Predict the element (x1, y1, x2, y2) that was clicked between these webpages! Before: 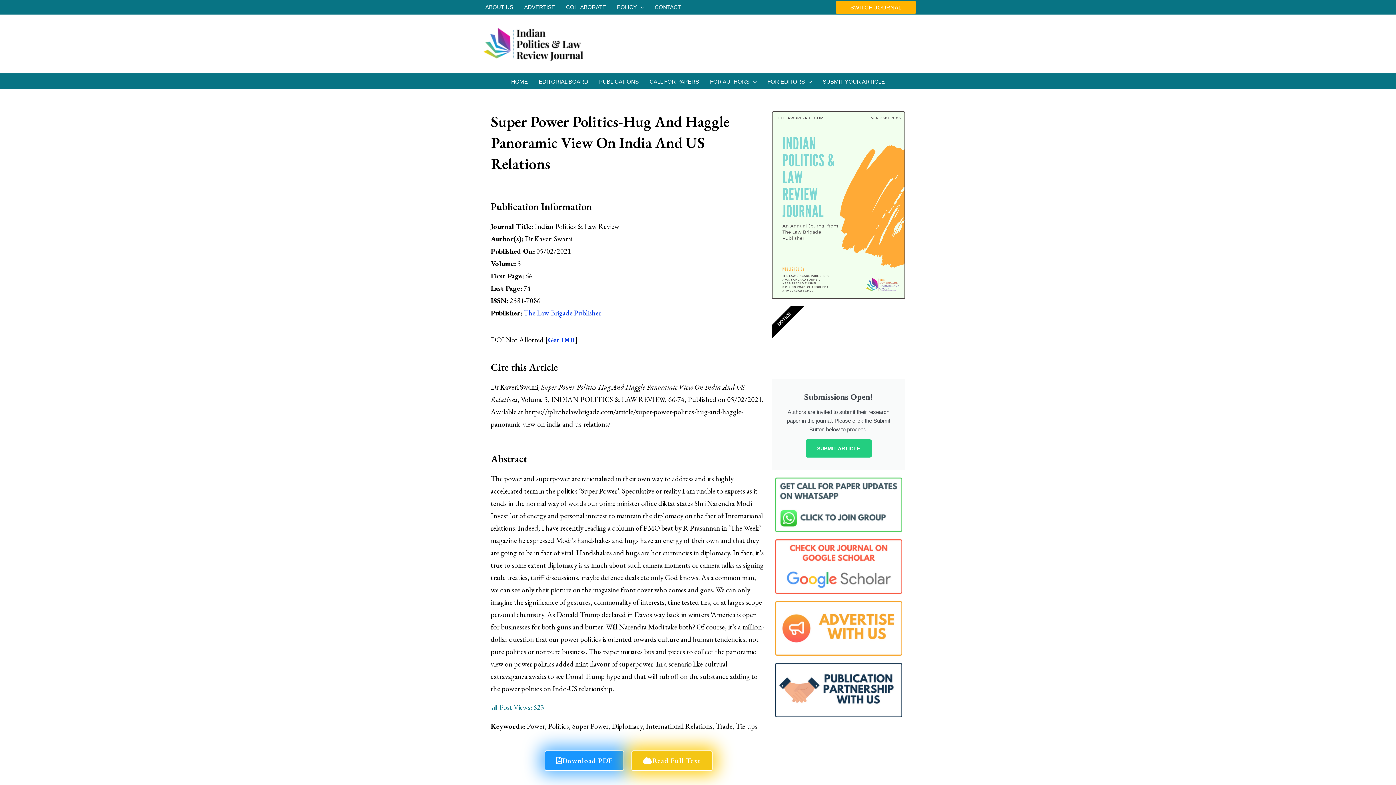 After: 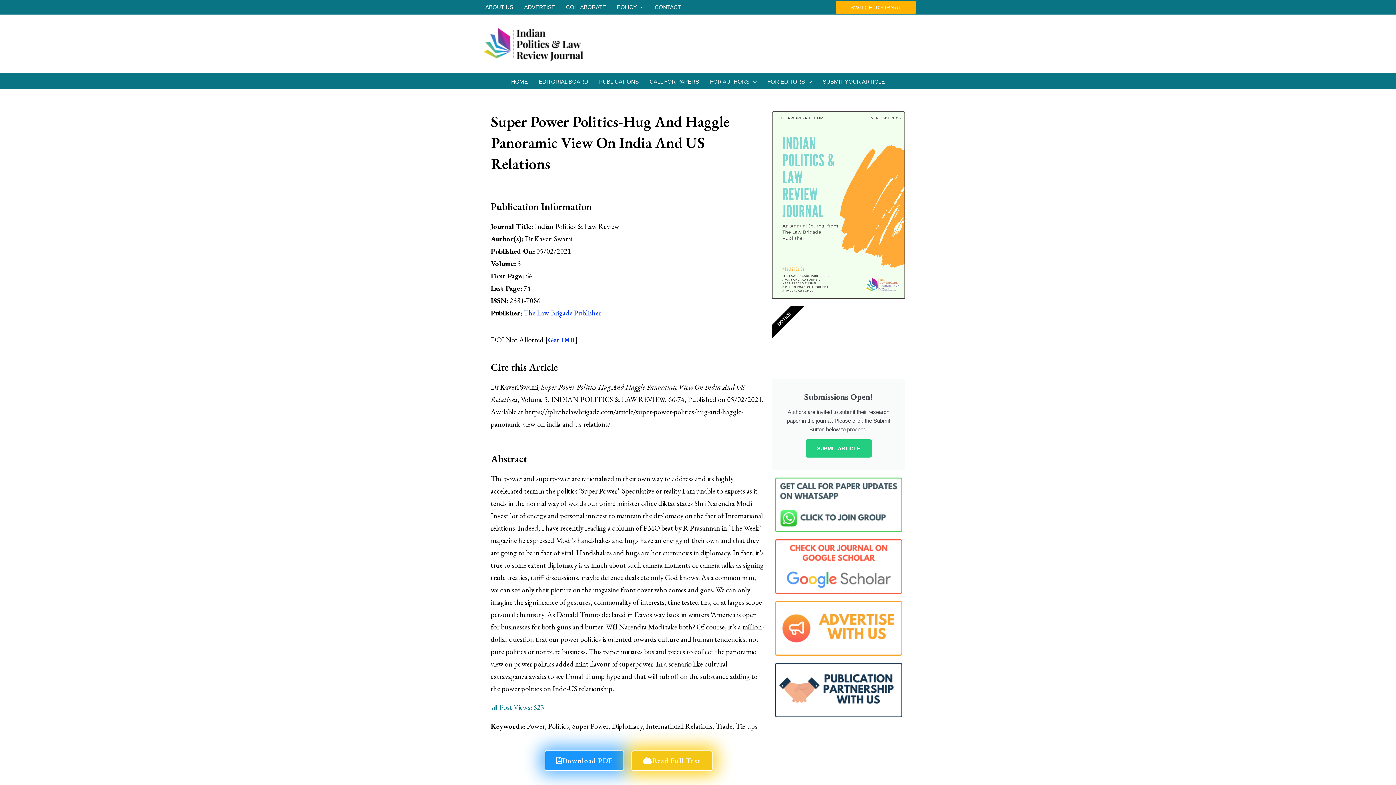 Action: bbox: (836, 0, 916, 13) label: SWITCH JOURNAL